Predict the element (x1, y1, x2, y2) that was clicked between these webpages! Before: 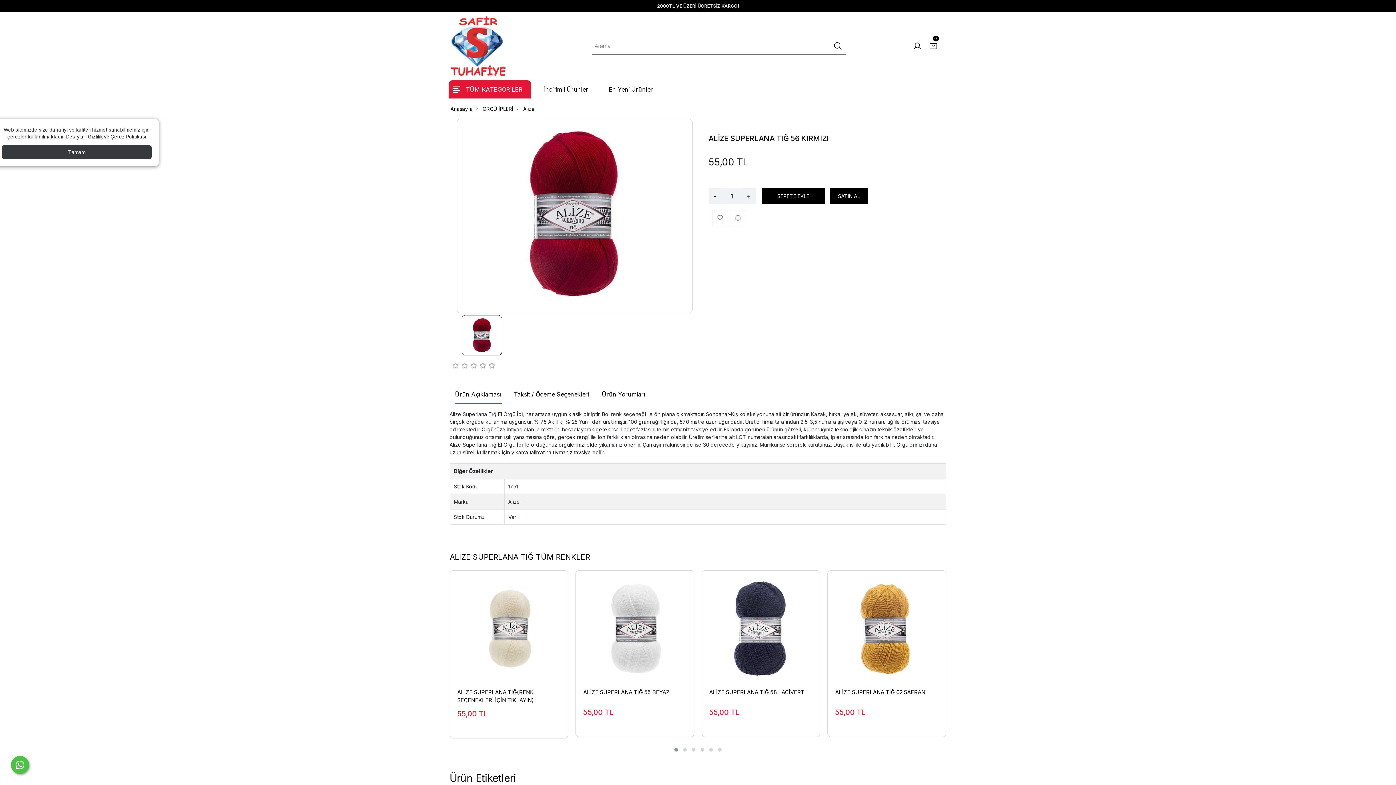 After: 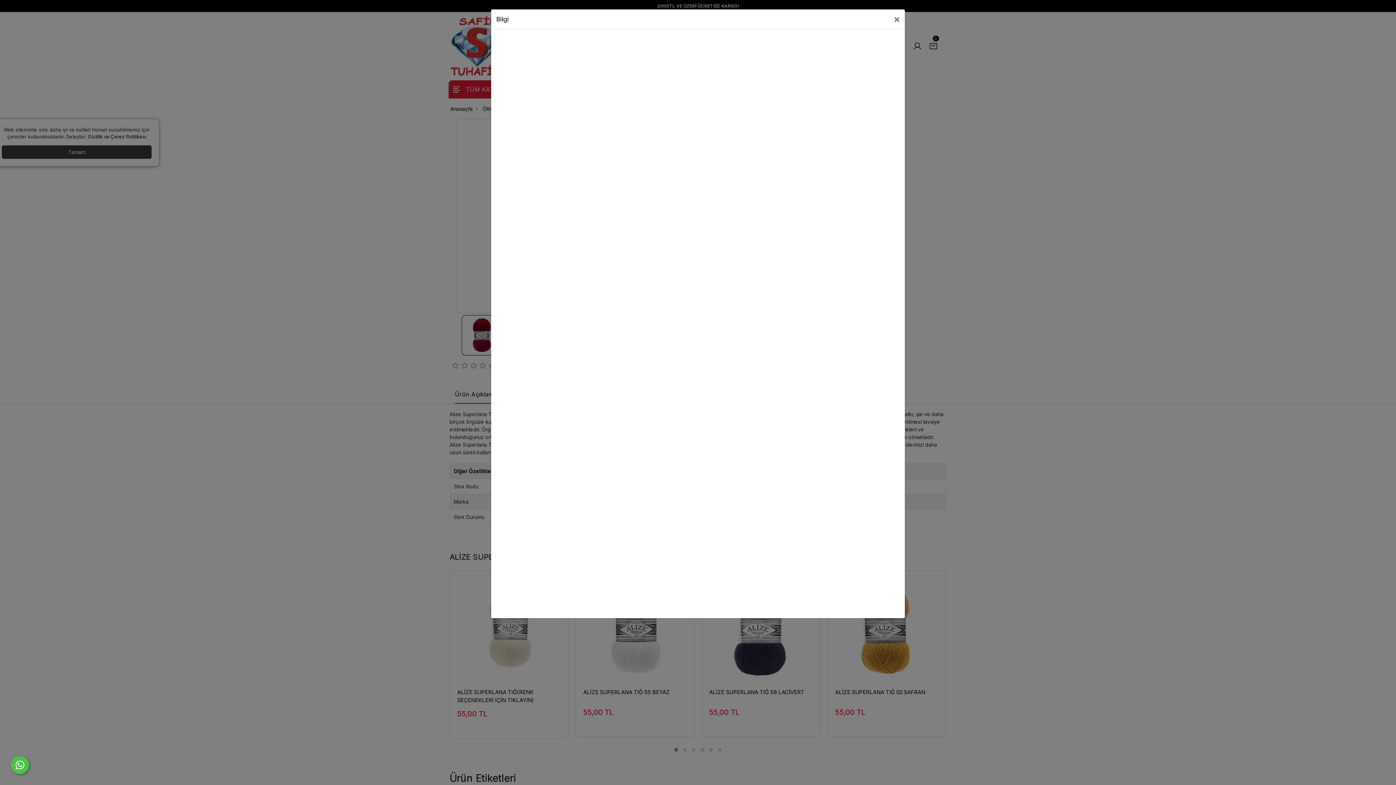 Action: bbox: (730, 209, 746, 226)